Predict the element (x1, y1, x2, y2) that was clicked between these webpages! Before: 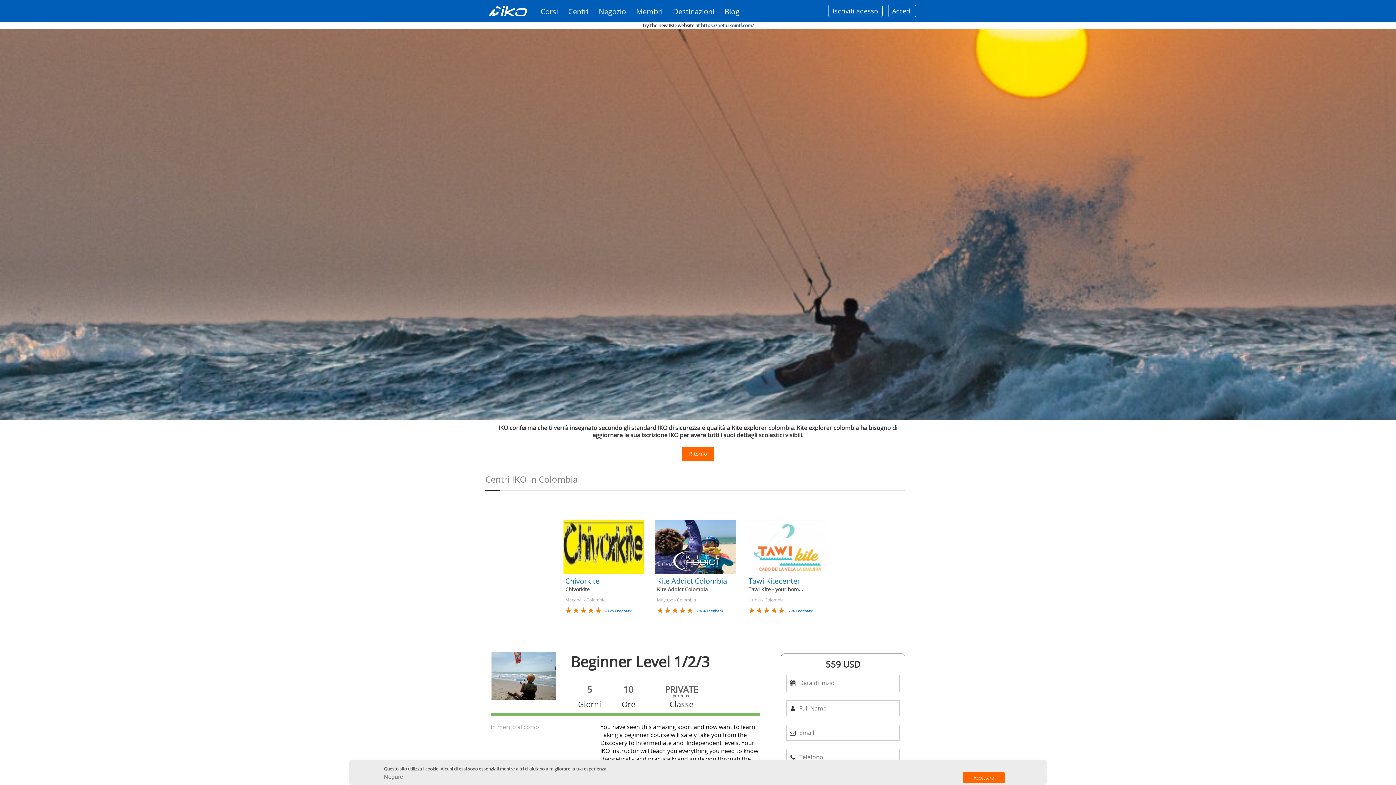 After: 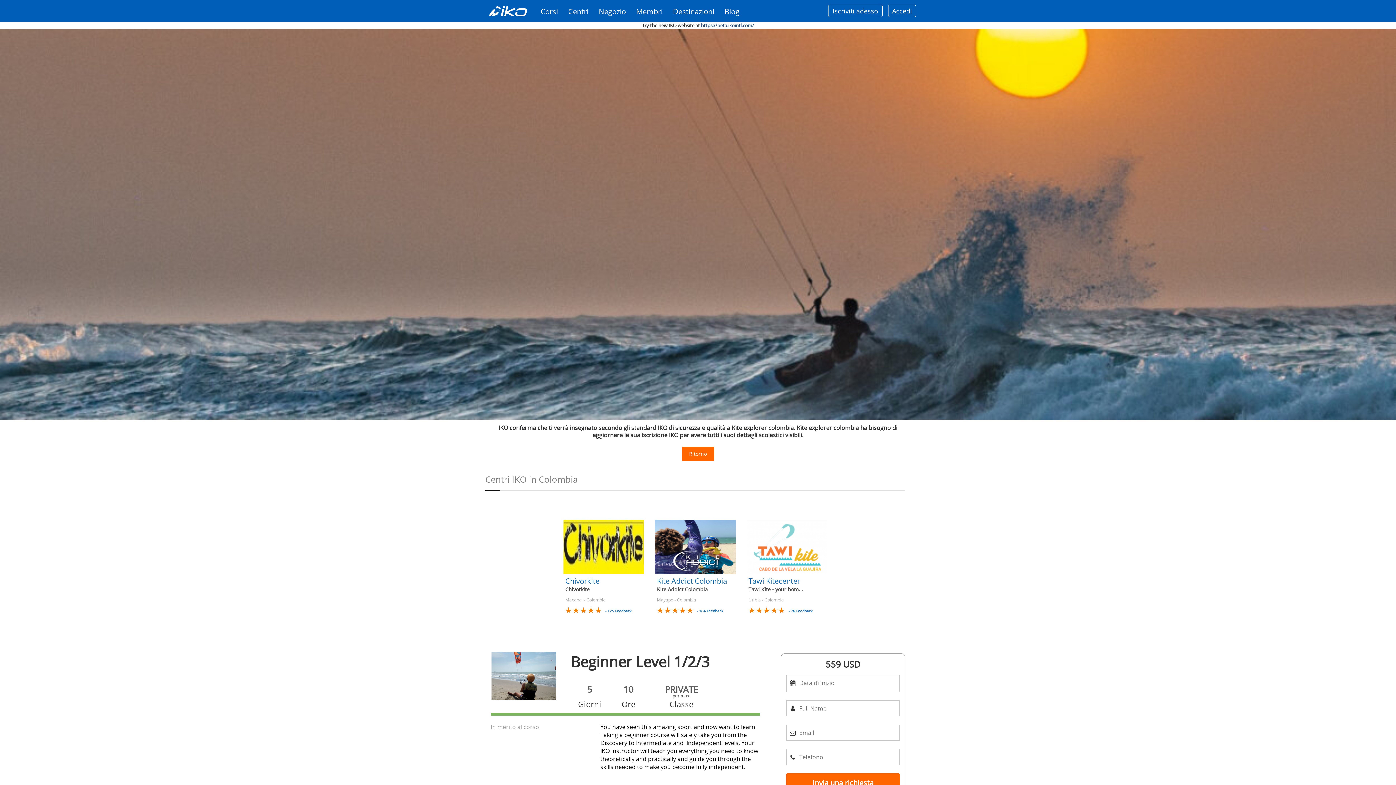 Action: label: Negare bbox: (384, 772, 403, 781)